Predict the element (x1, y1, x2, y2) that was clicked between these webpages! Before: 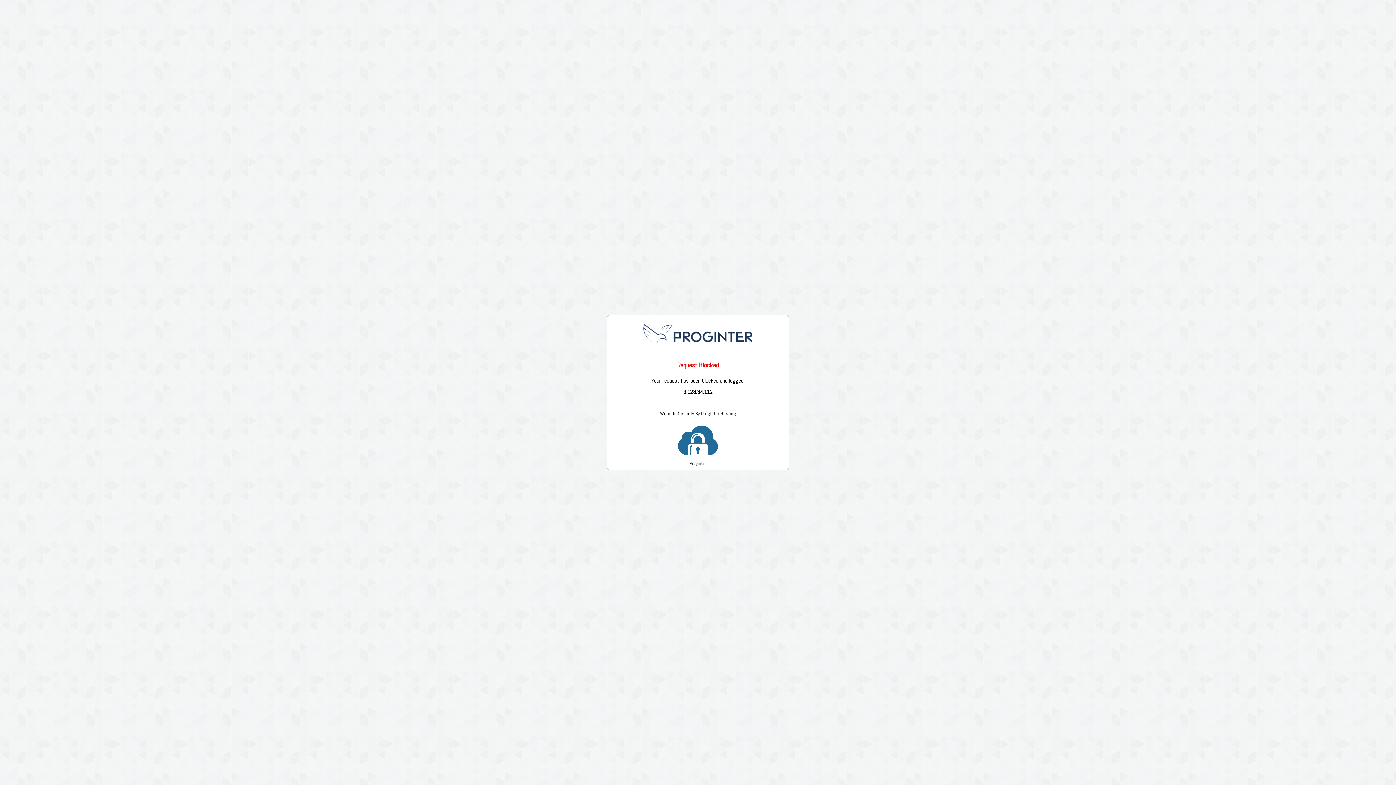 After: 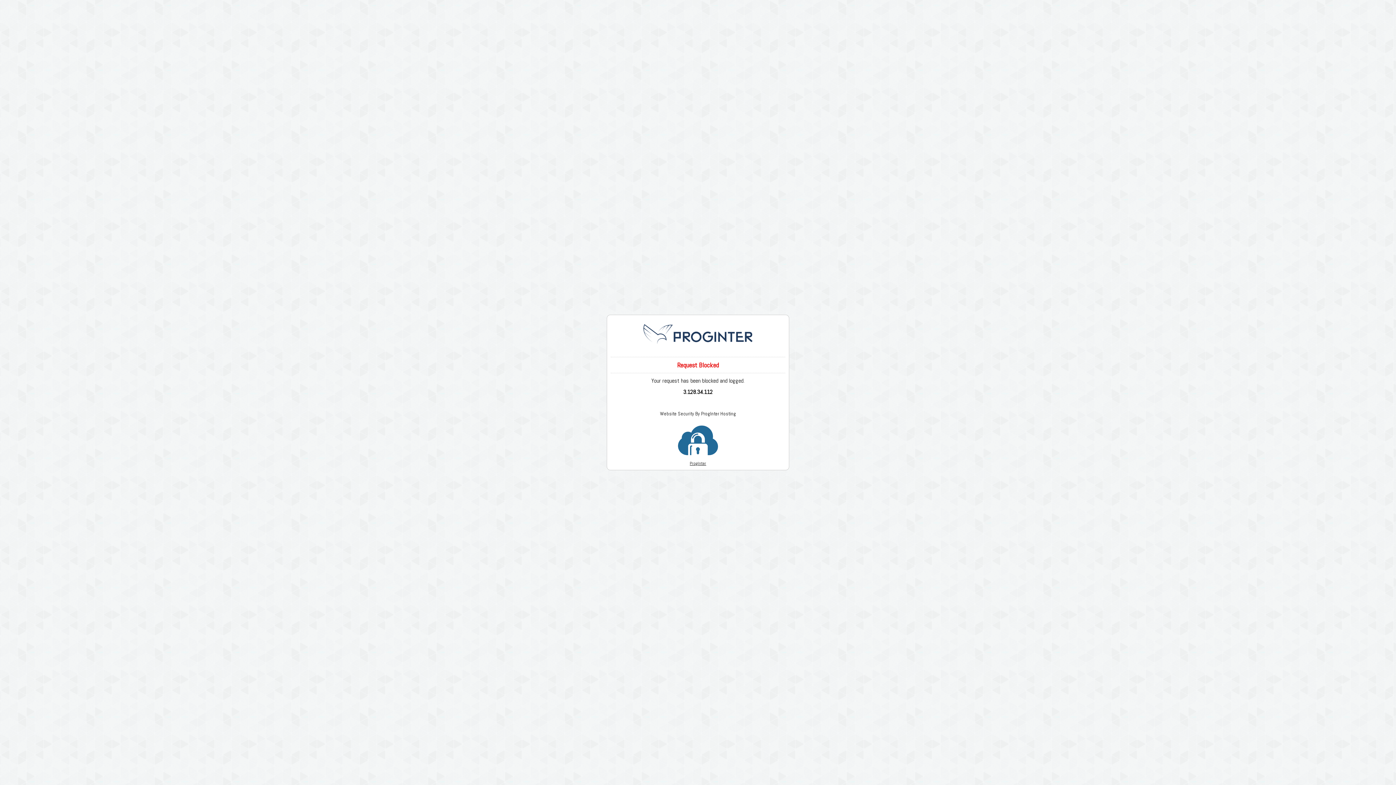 Action: label: ProgInter bbox: (690, 460, 706, 466)